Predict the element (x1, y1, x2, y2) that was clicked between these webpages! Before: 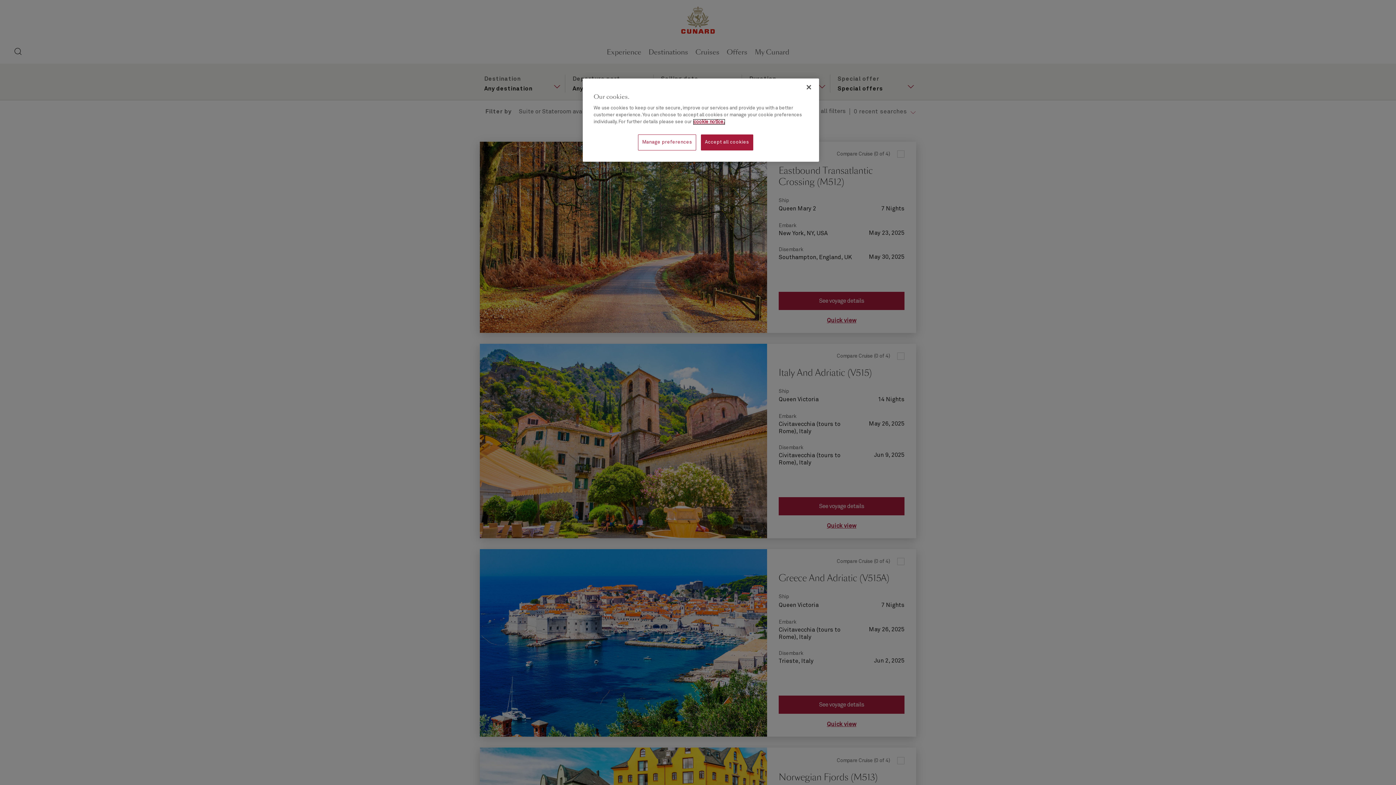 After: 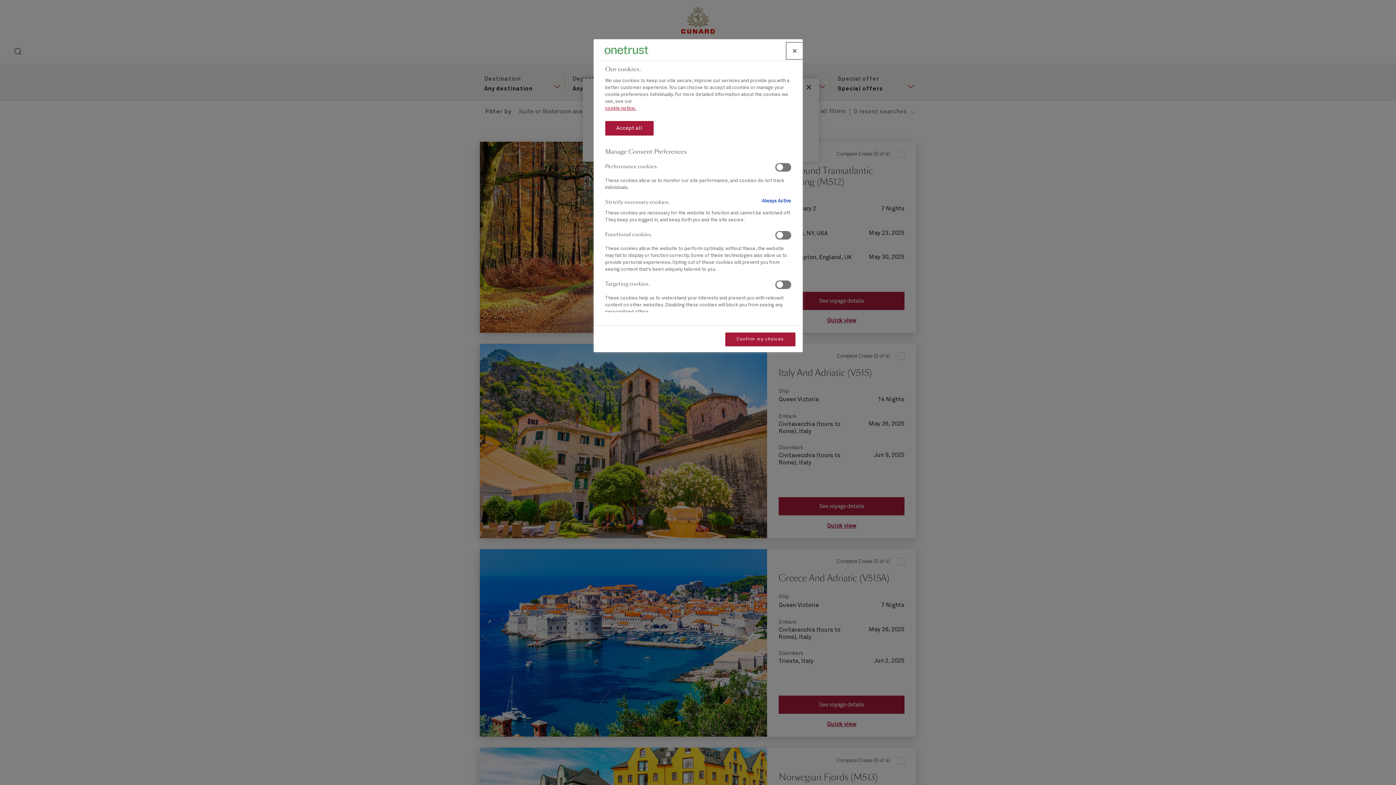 Action: bbox: (638, 134, 696, 150) label: Manage preferences